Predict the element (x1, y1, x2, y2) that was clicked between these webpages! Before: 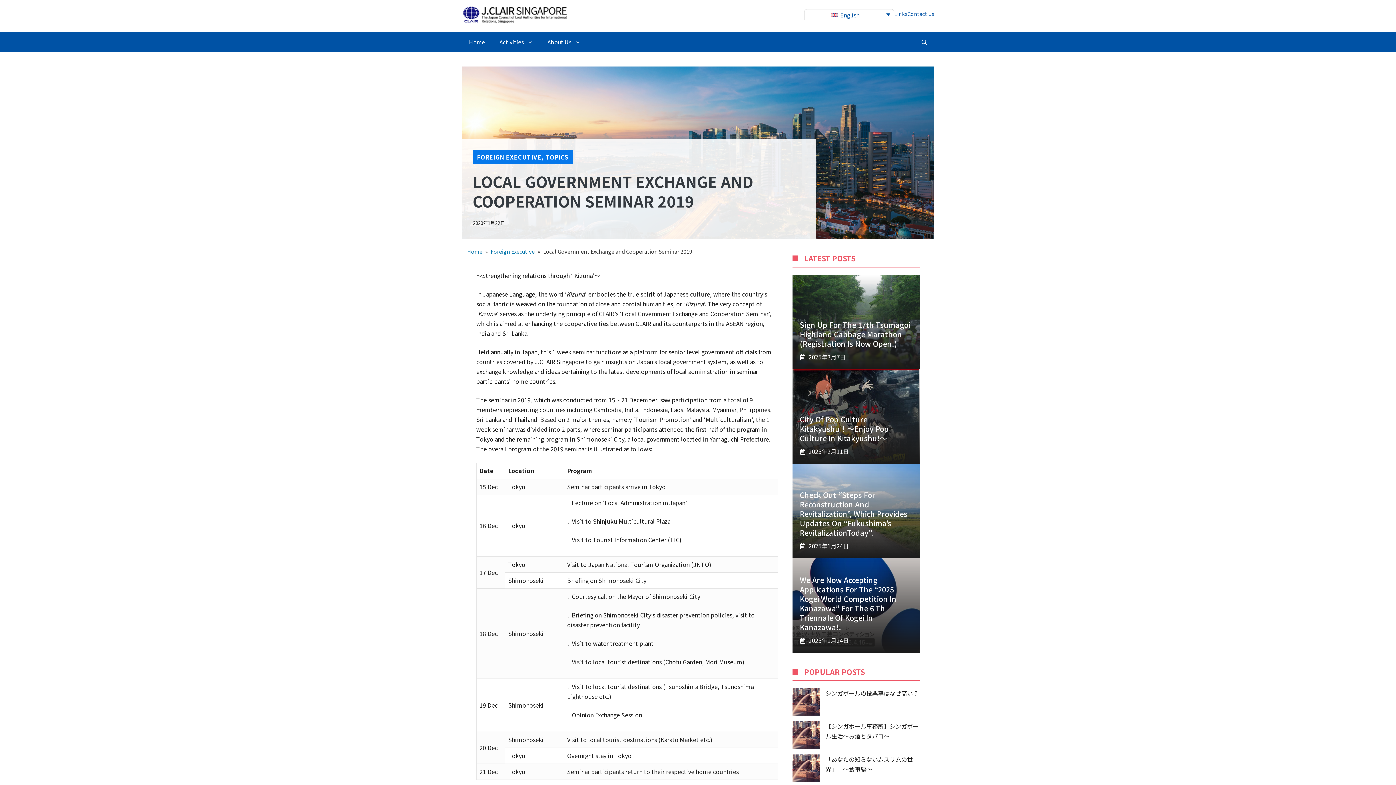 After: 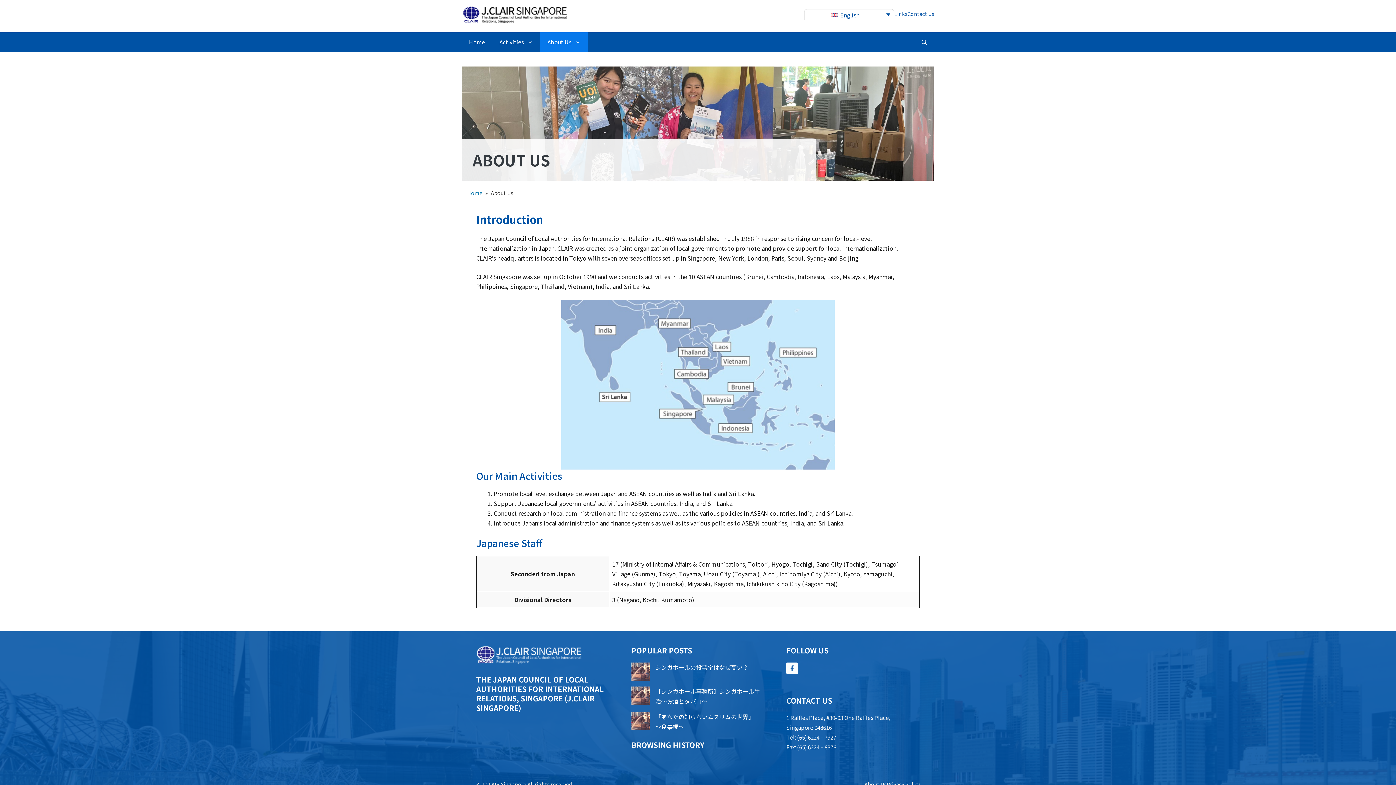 Action: bbox: (540, 32, 588, 52) label: About Us